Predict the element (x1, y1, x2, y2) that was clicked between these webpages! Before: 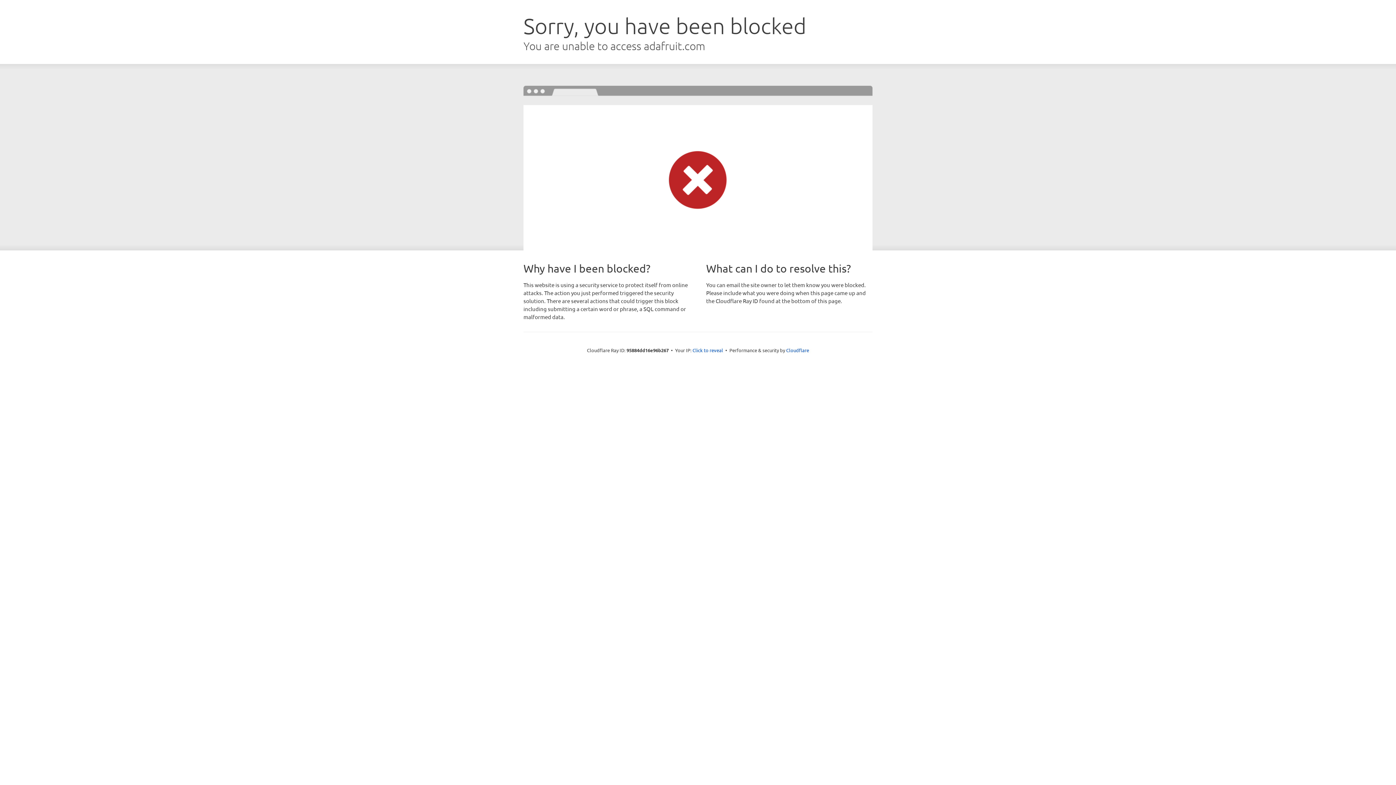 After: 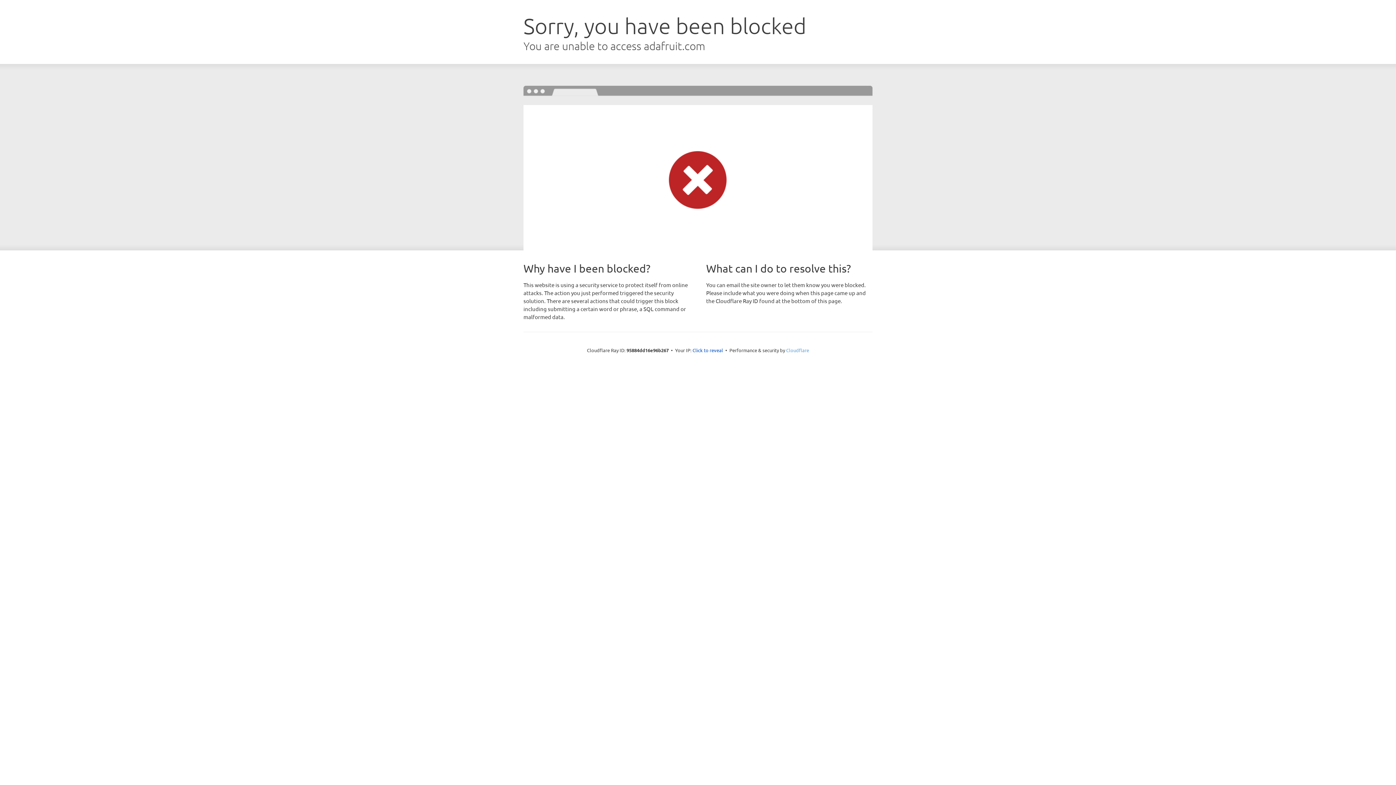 Action: bbox: (786, 347, 809, 353) label: Cloudflare